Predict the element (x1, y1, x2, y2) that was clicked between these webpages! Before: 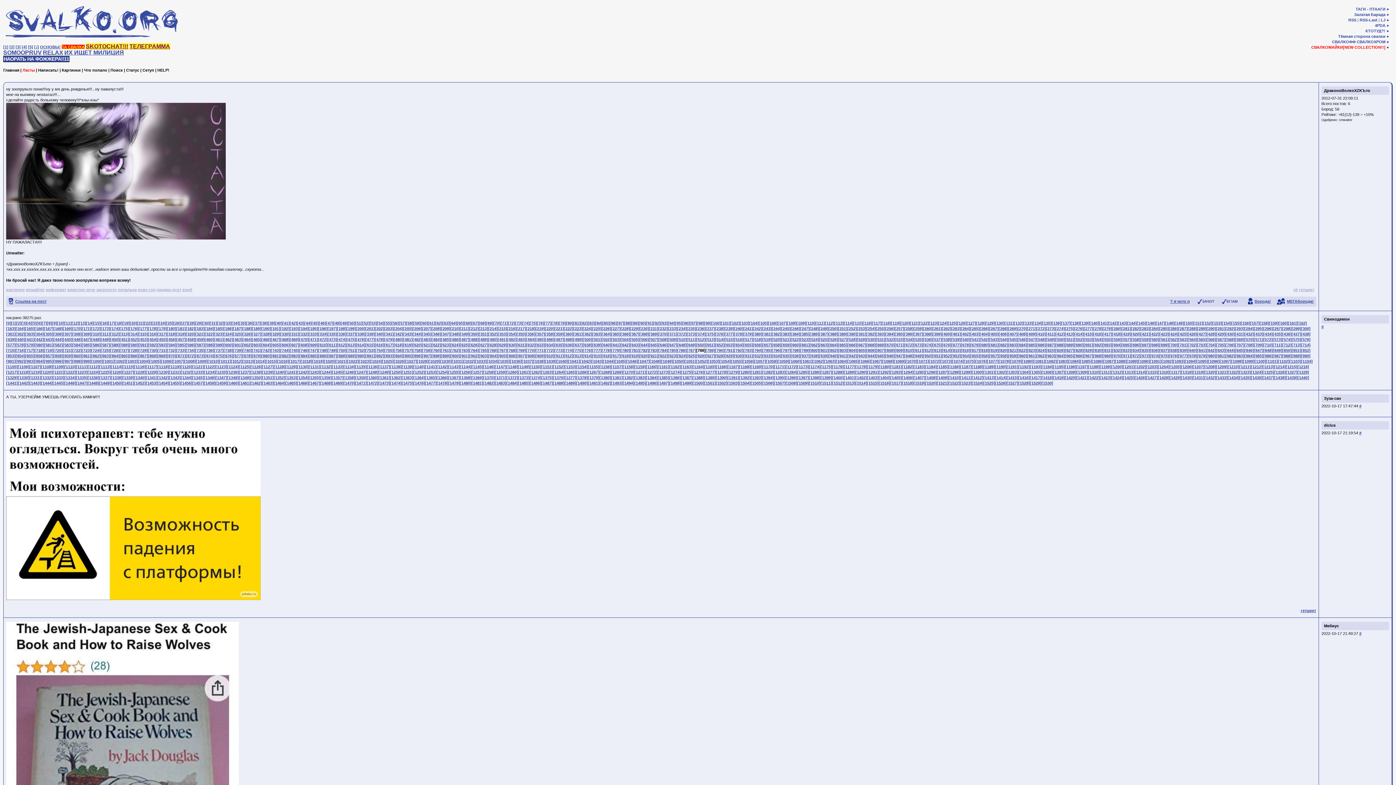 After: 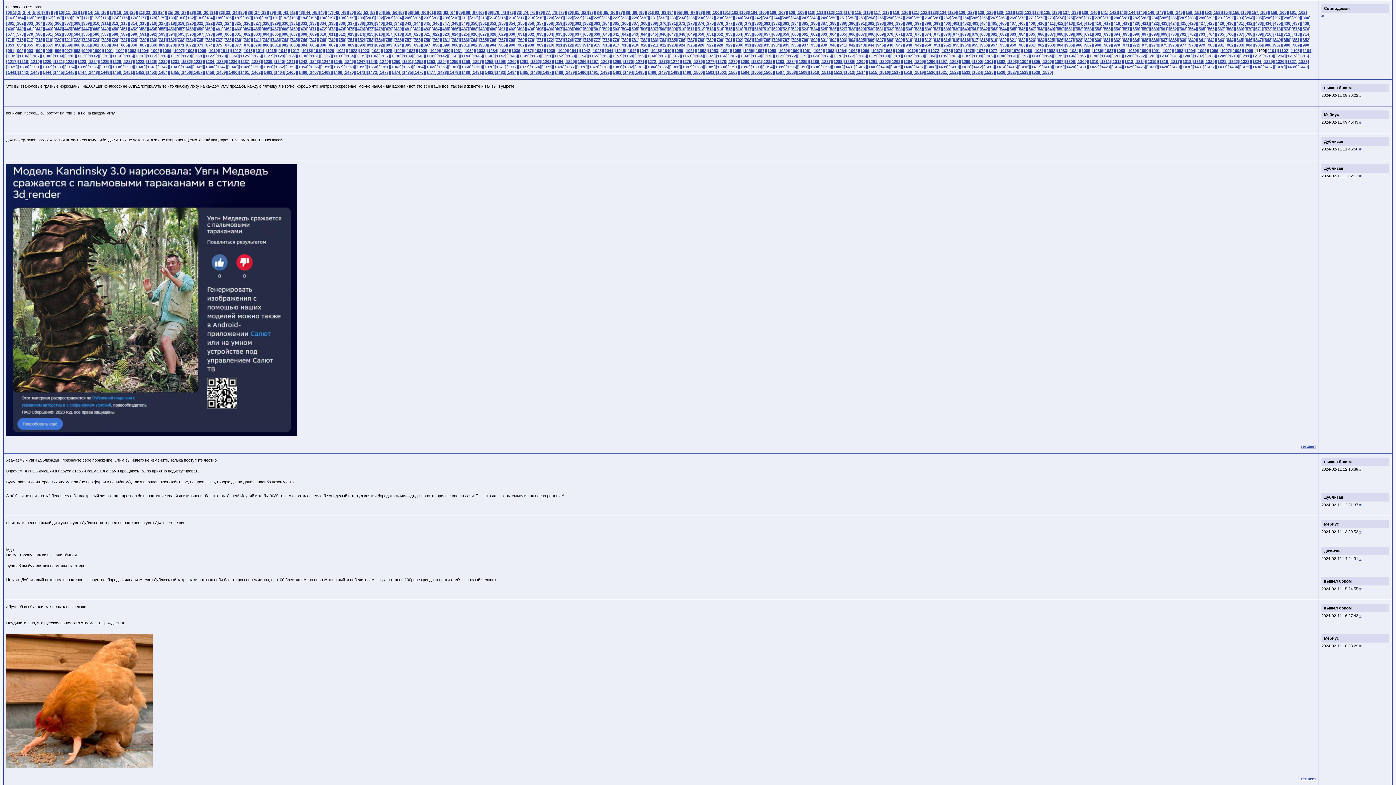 Action: bbox: (1254, 359, 1266, 363) label: [1100]